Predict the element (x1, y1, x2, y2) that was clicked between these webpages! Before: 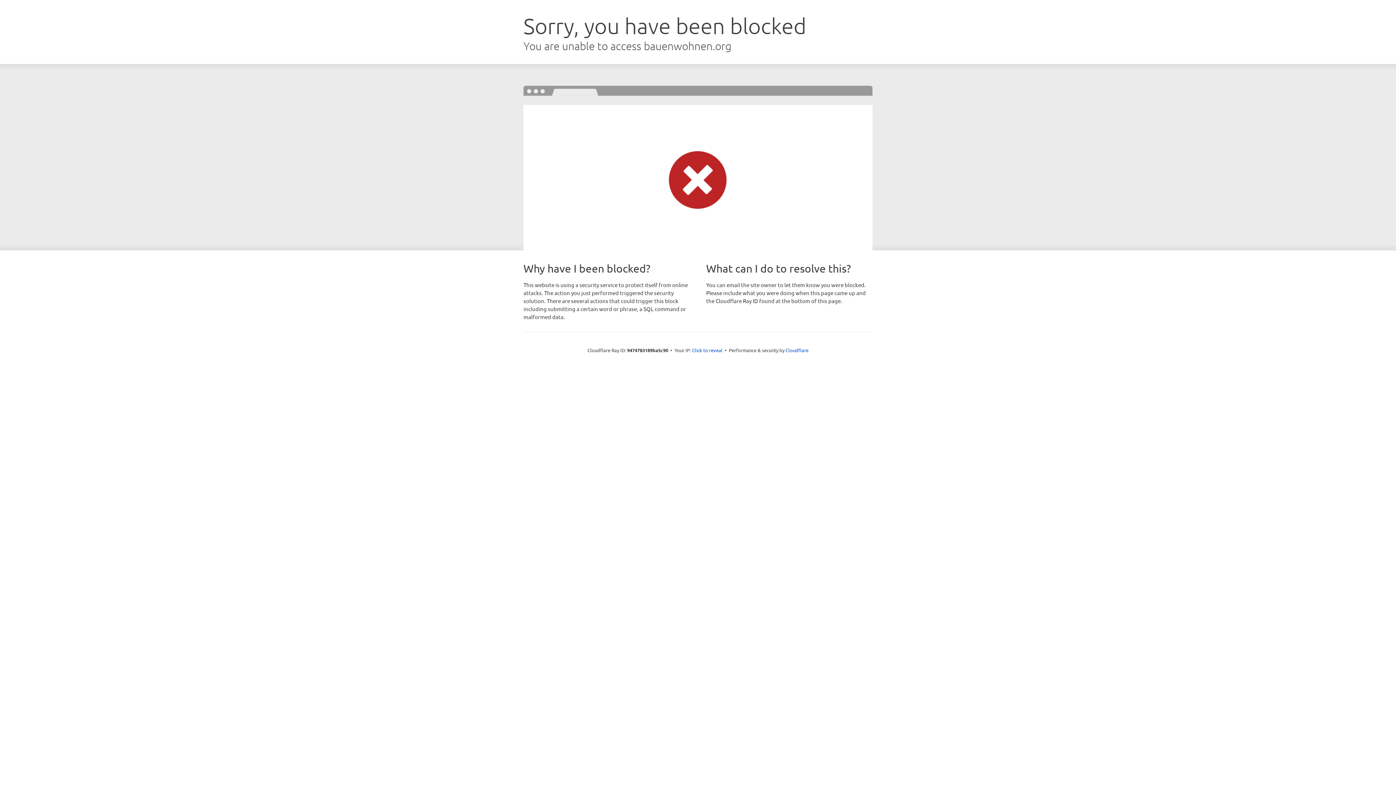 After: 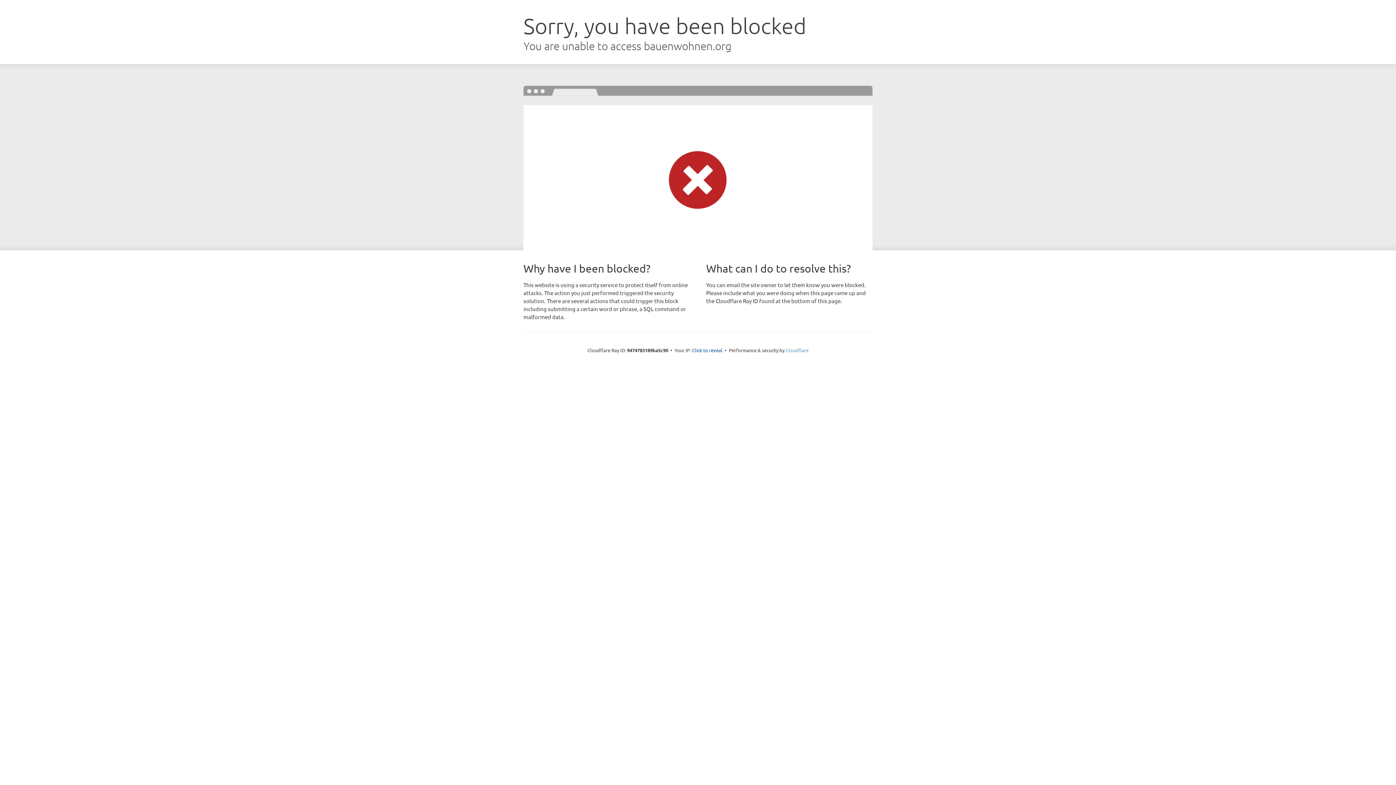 Action: bbox: (785, 347, 808, 353) label: Cloudflare